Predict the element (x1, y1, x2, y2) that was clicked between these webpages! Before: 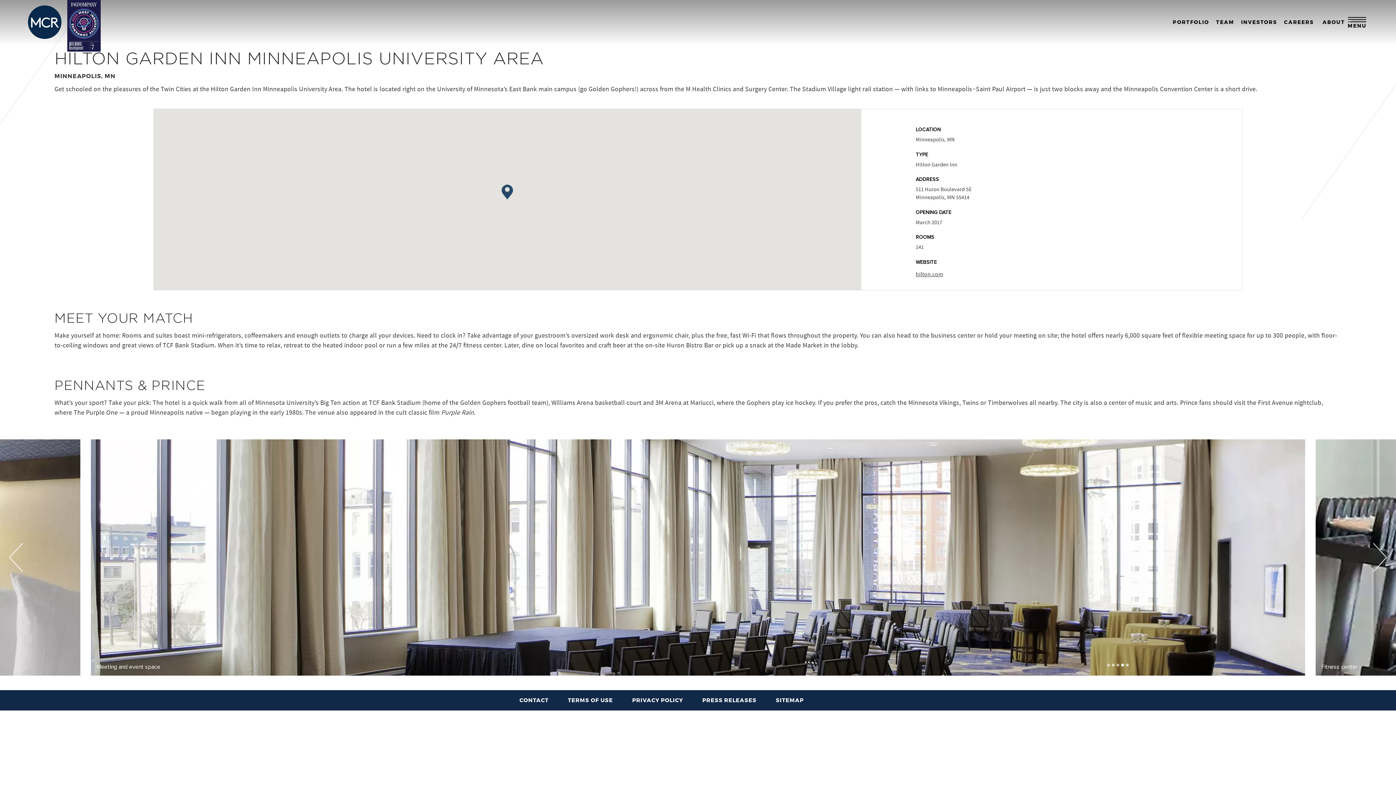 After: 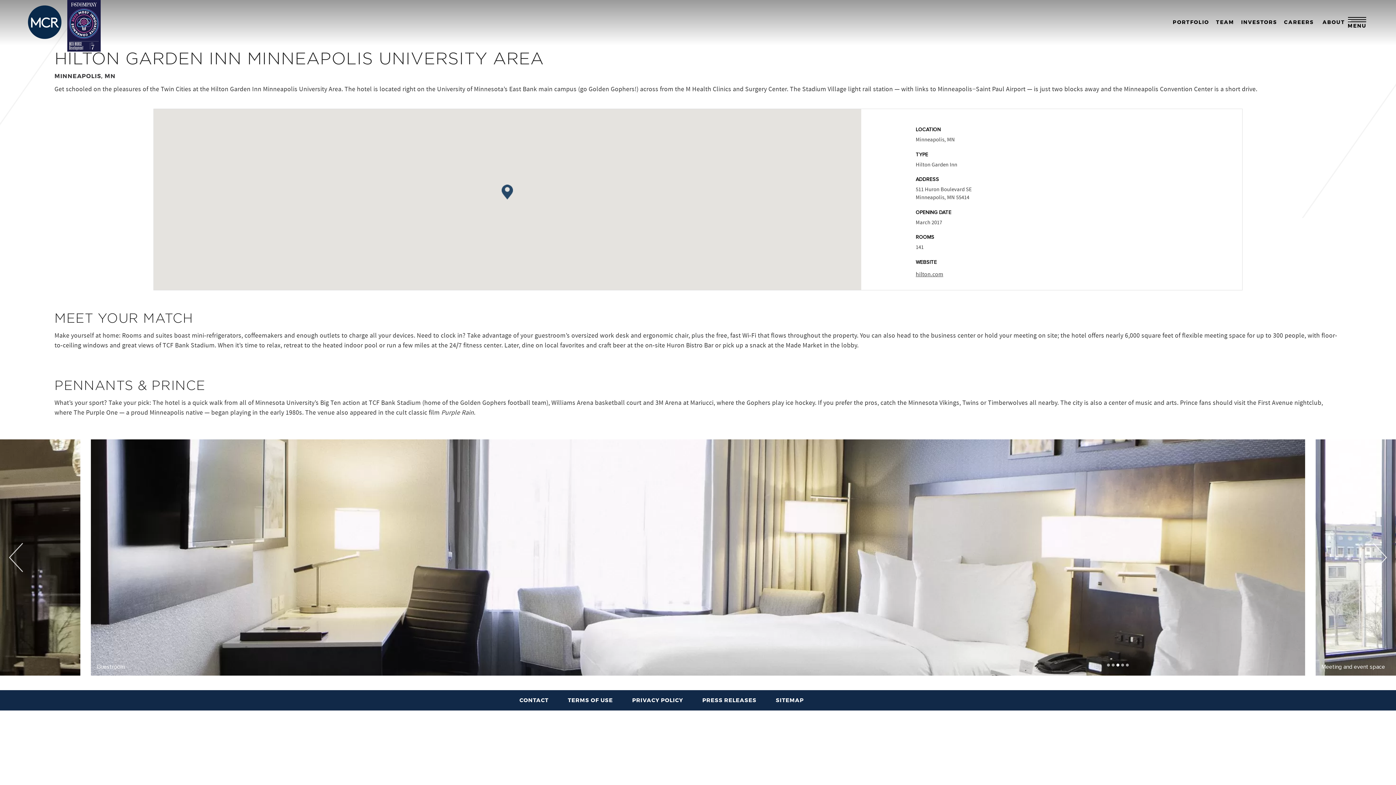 Action: bbox: (1121, 664, 1124, 666)